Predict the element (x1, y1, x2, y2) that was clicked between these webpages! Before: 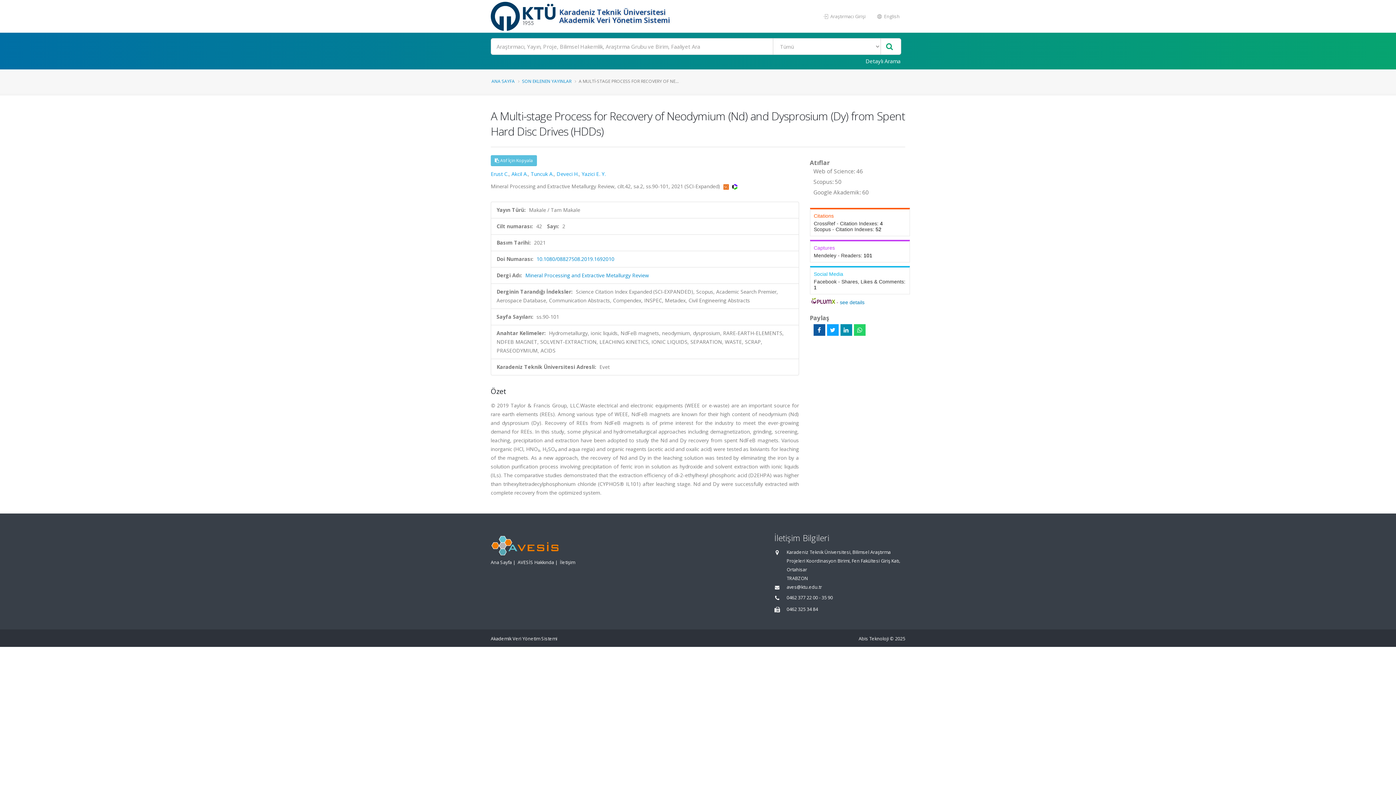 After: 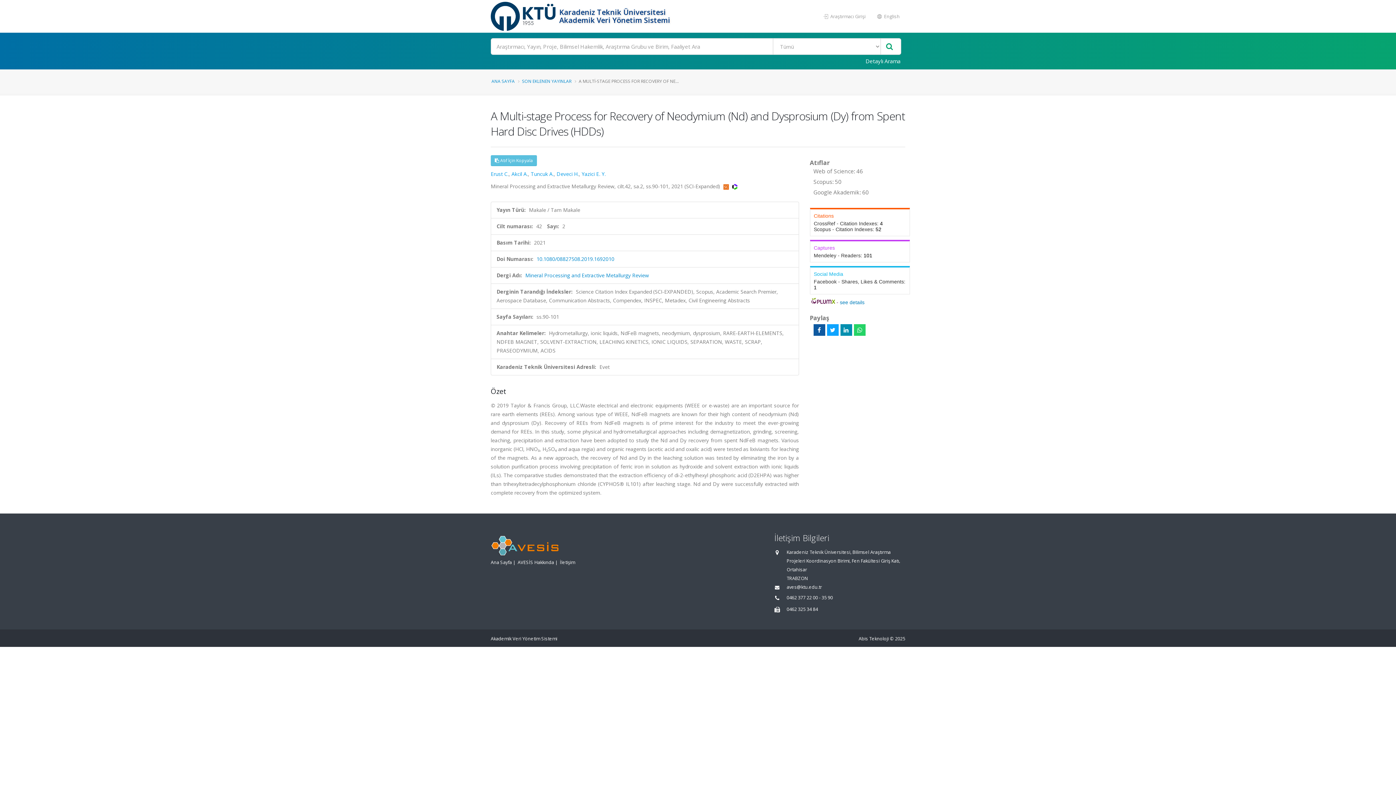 Action: bbox: (732, 182, 737, 189)